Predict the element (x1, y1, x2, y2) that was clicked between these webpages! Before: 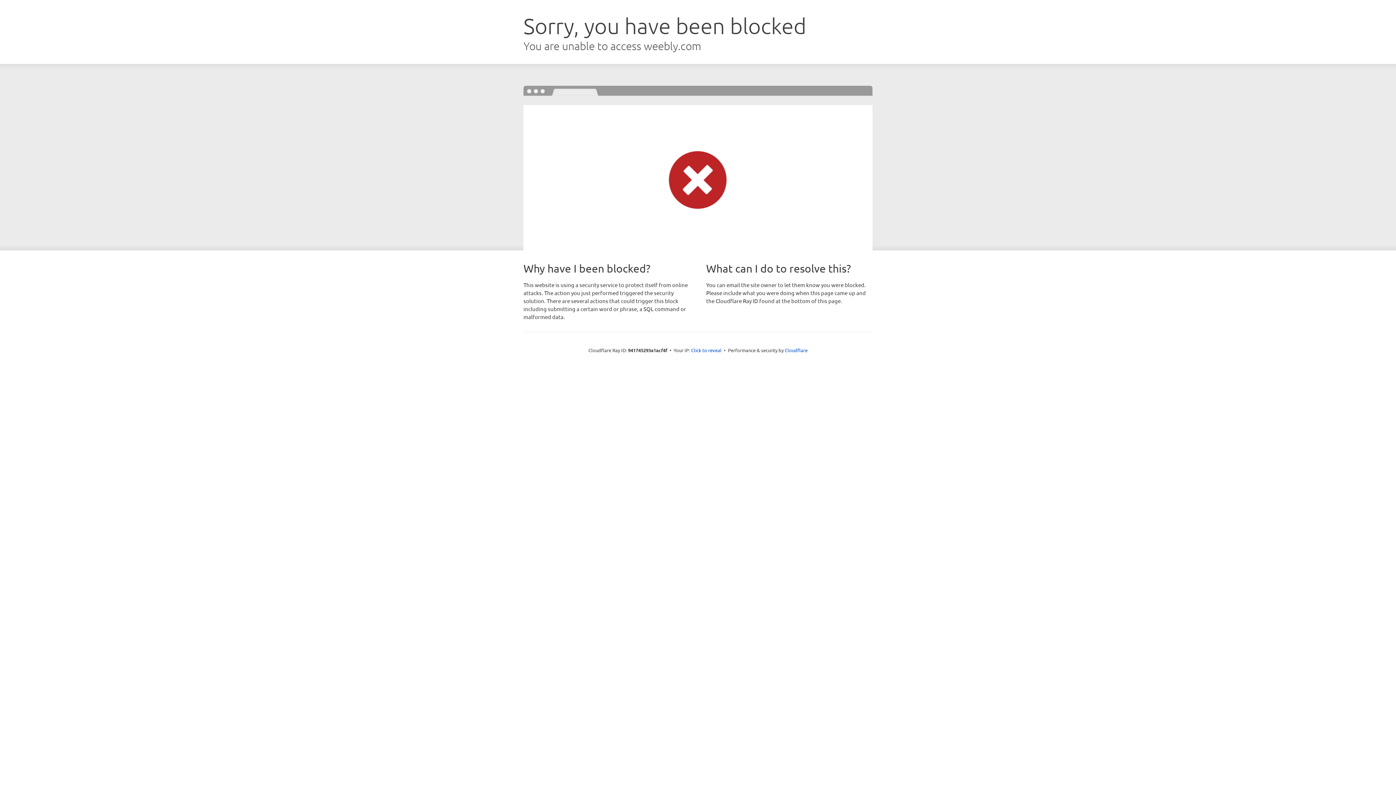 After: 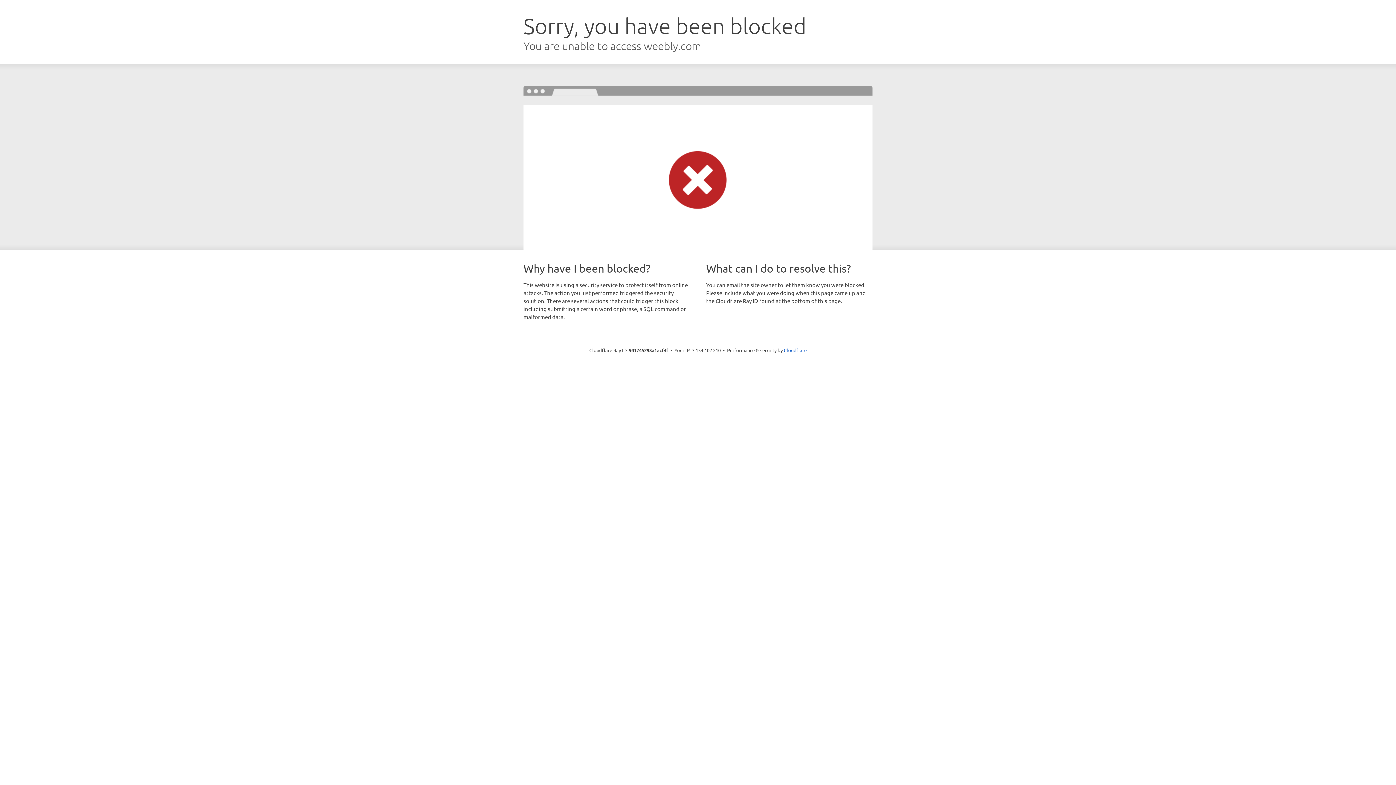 Action: label: Click to reveal bbox: (691, 346, 721, 353)